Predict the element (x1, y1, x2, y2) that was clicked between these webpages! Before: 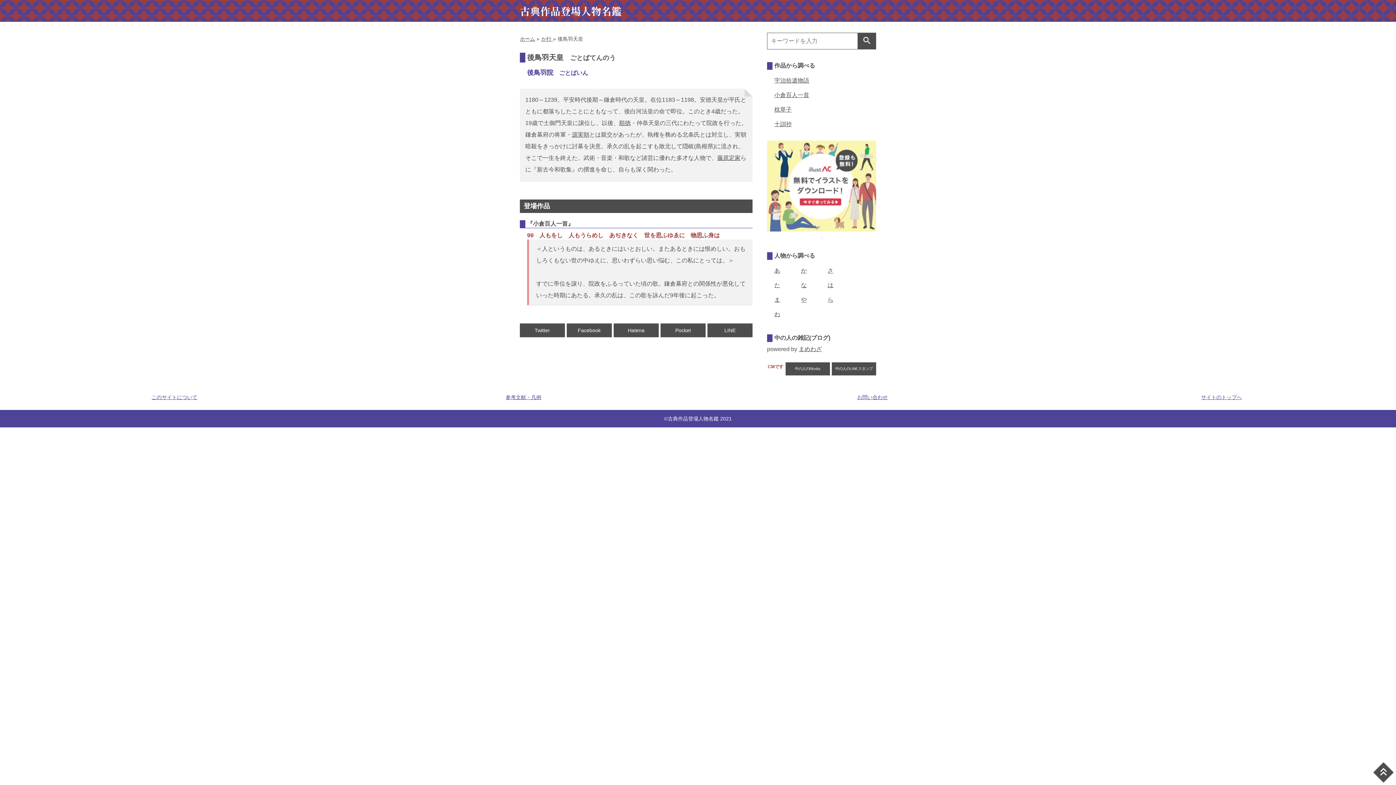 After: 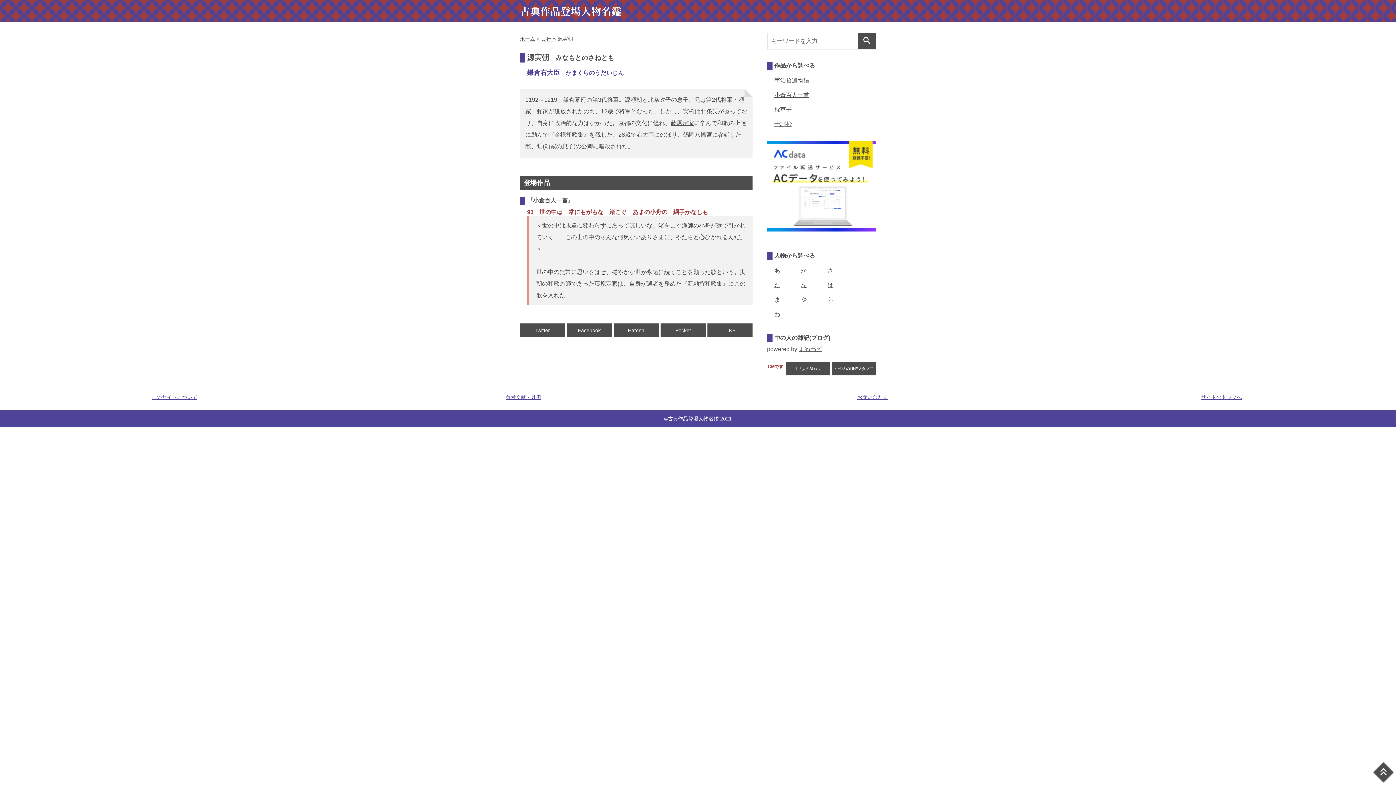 Action: bbox: (572, 131, 589, 137) label: 源実朝